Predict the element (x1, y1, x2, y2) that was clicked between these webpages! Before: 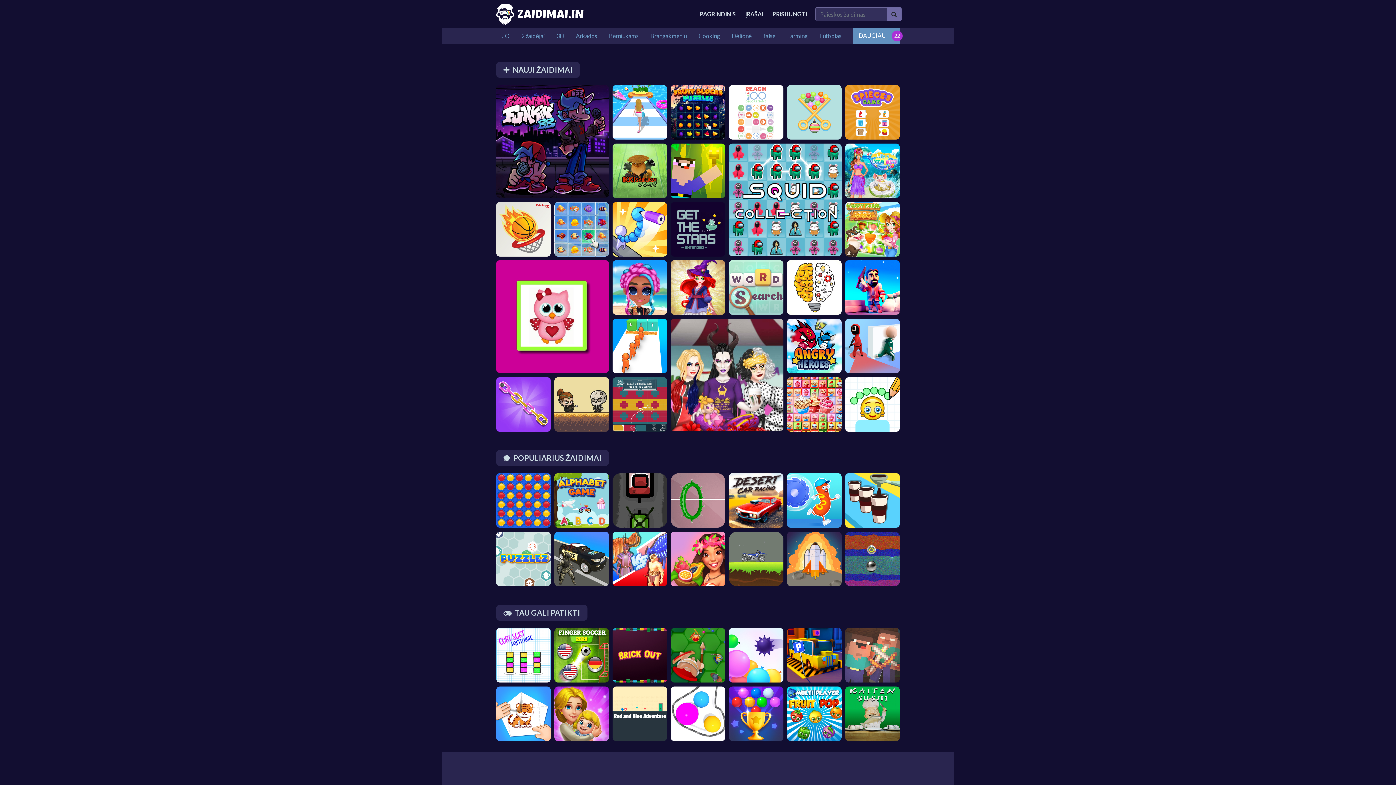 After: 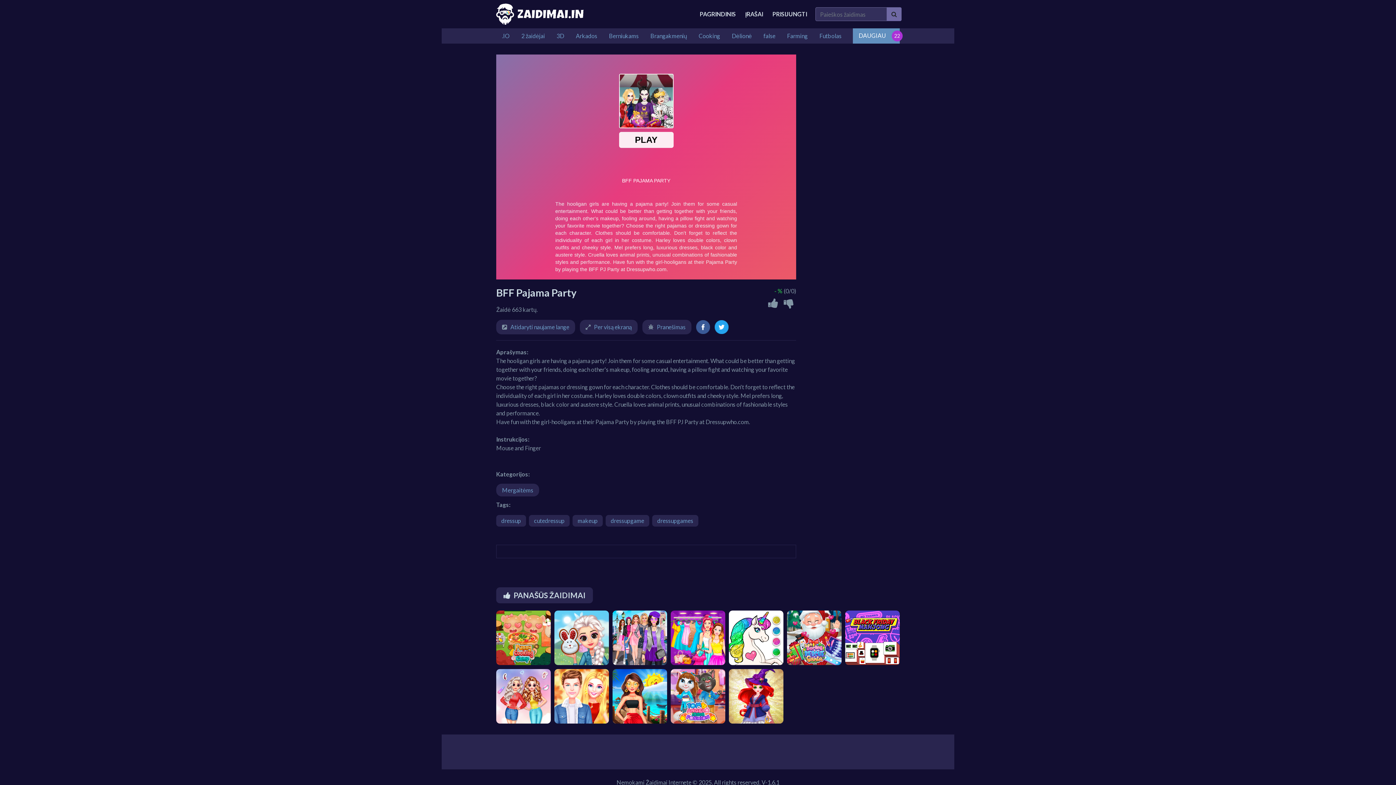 Action: bbox: (670, 318, 783, 451) label: BFF Pajama Party